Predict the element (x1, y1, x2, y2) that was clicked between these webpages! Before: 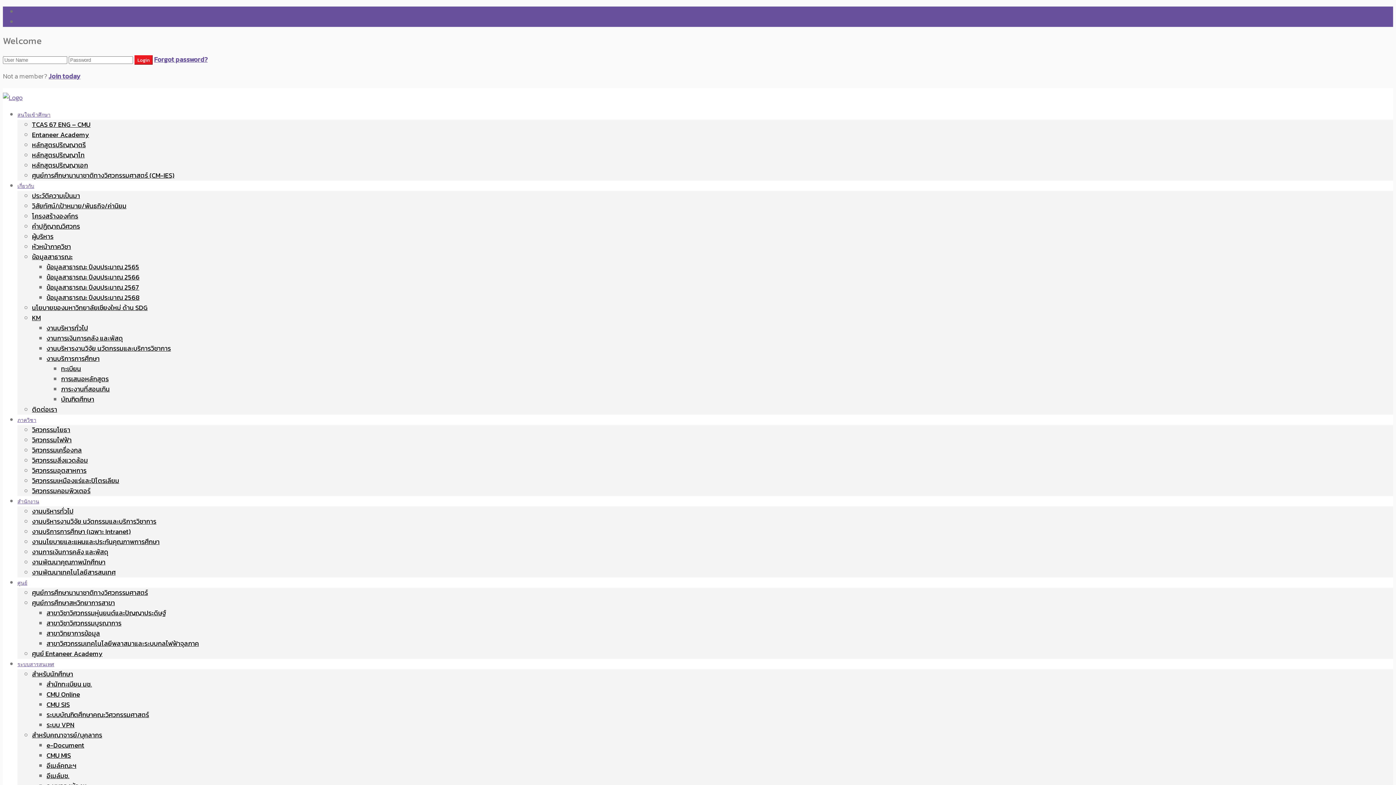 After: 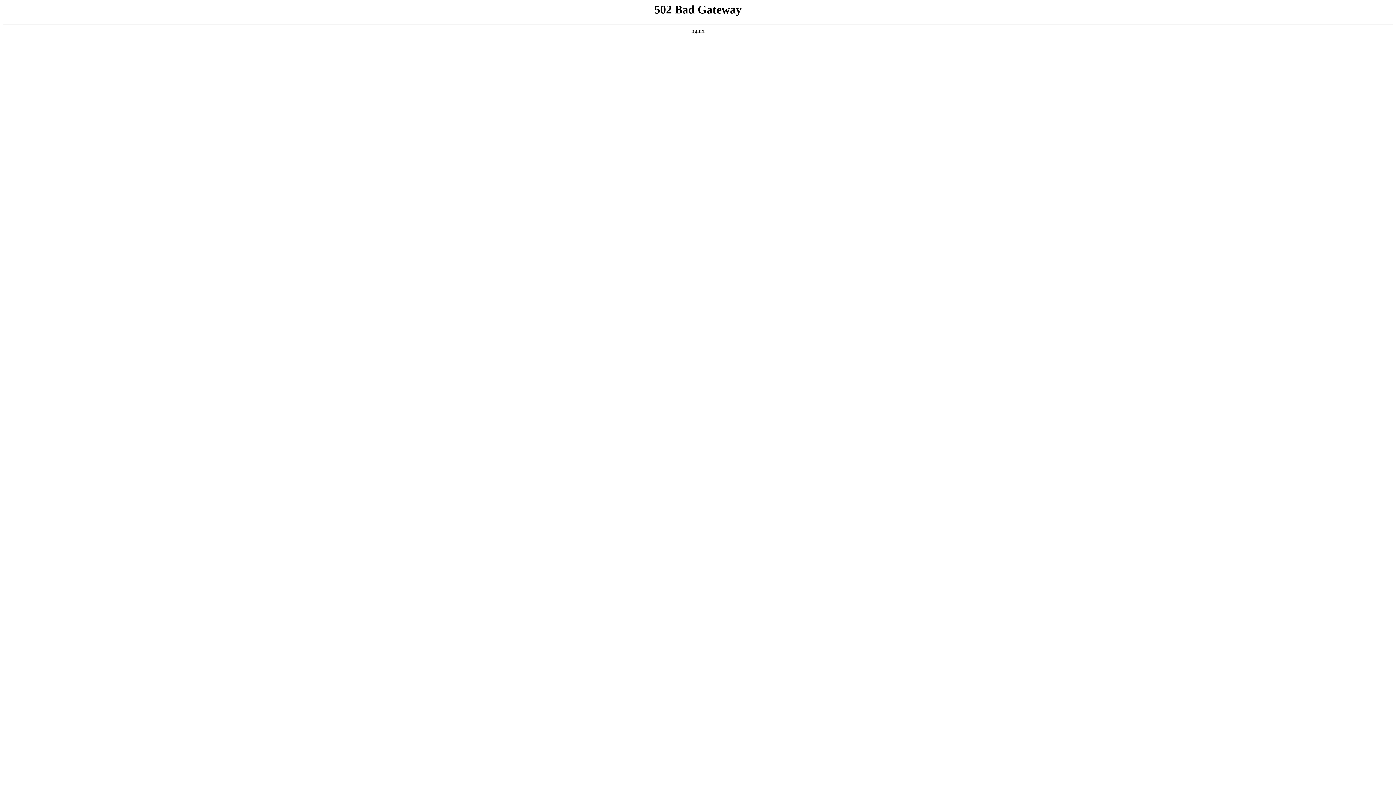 Action: label: วิศวกรรมสิ่งแวดล้อม bbox: (32, 455, 88, 465)